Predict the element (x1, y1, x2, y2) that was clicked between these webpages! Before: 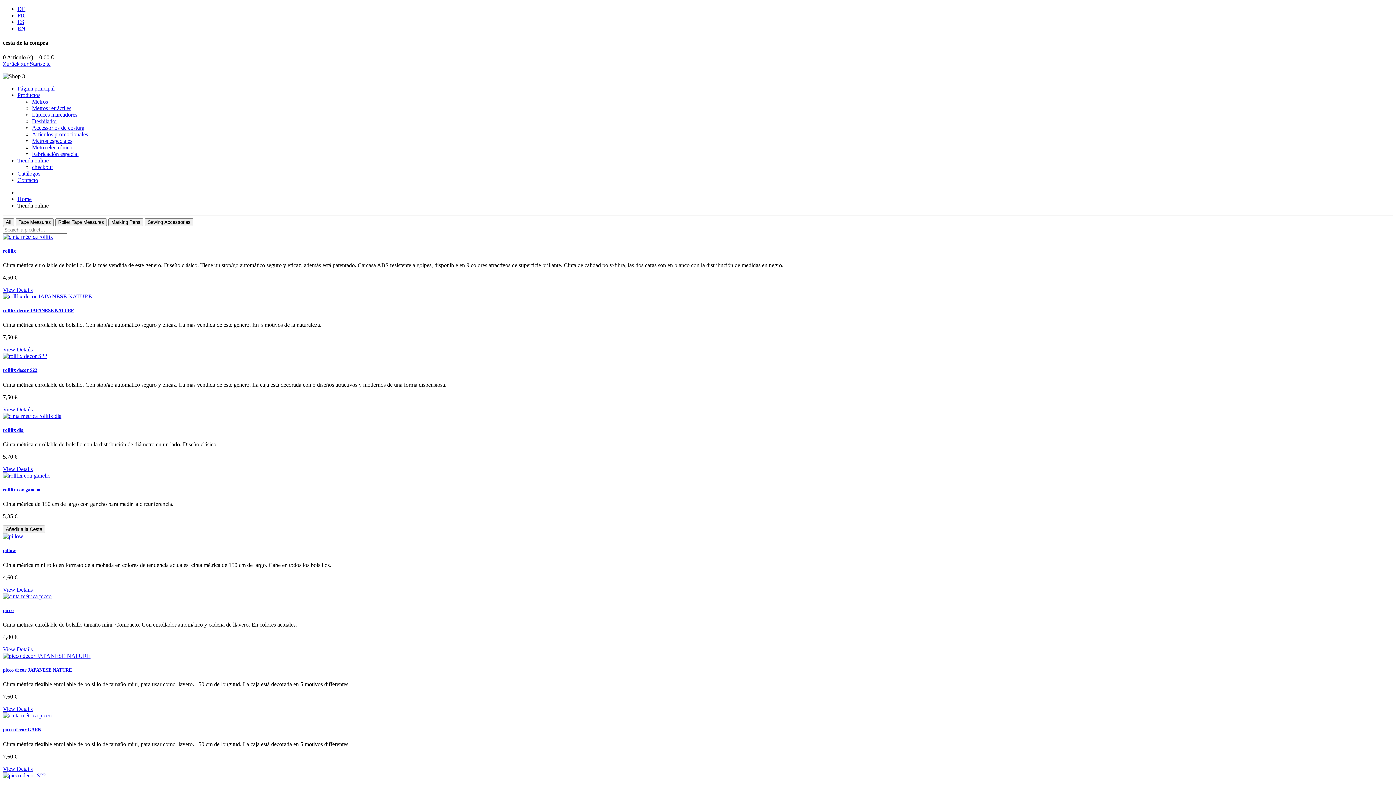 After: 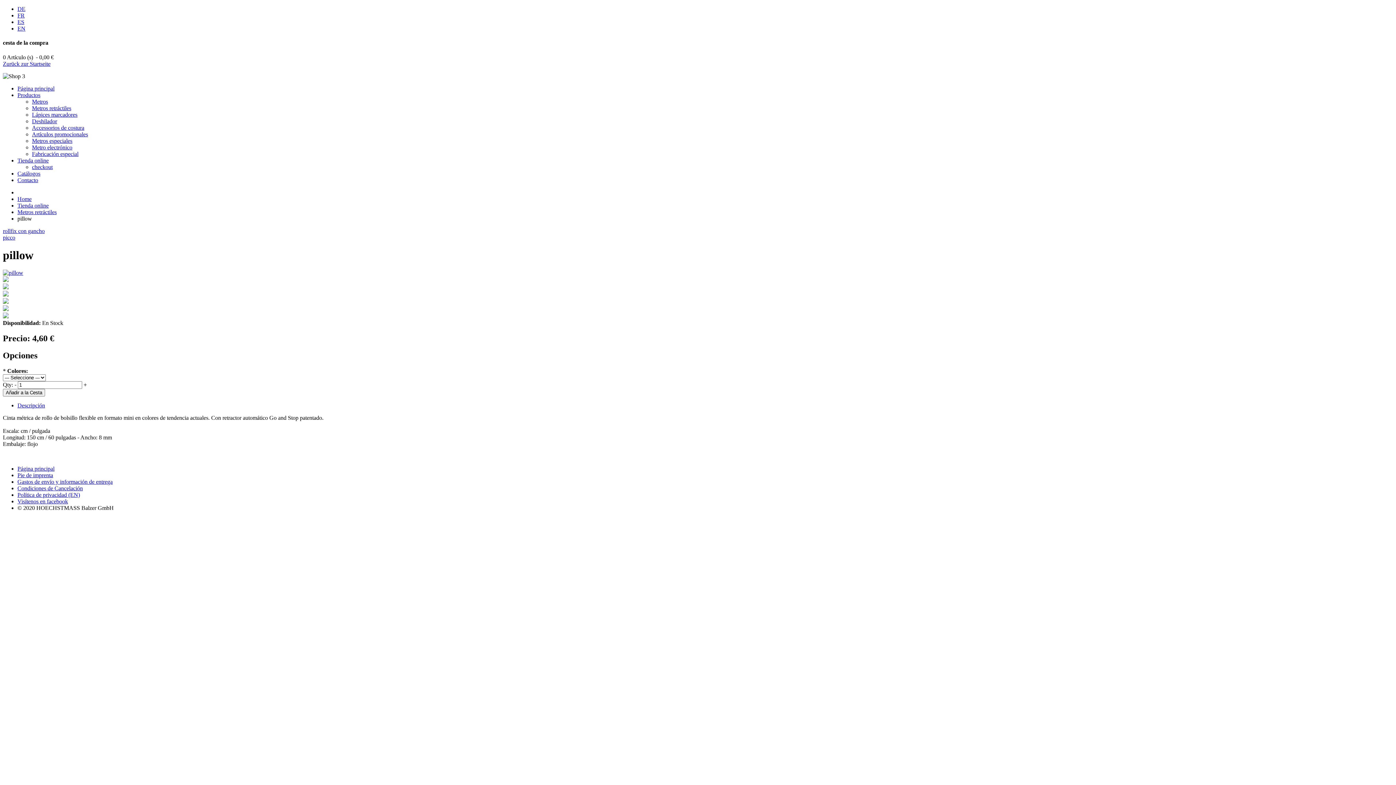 Action: bbox: (2, 533, 23, 539)